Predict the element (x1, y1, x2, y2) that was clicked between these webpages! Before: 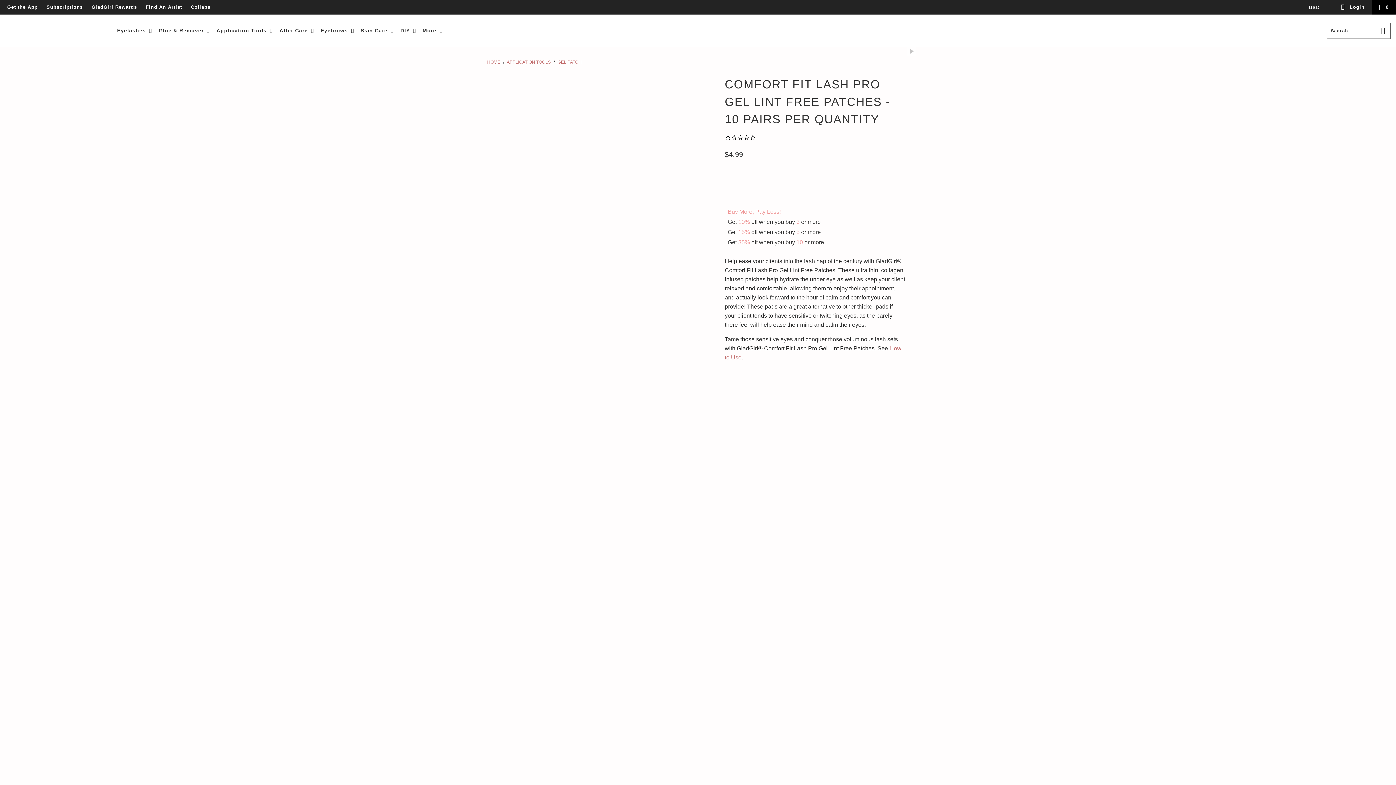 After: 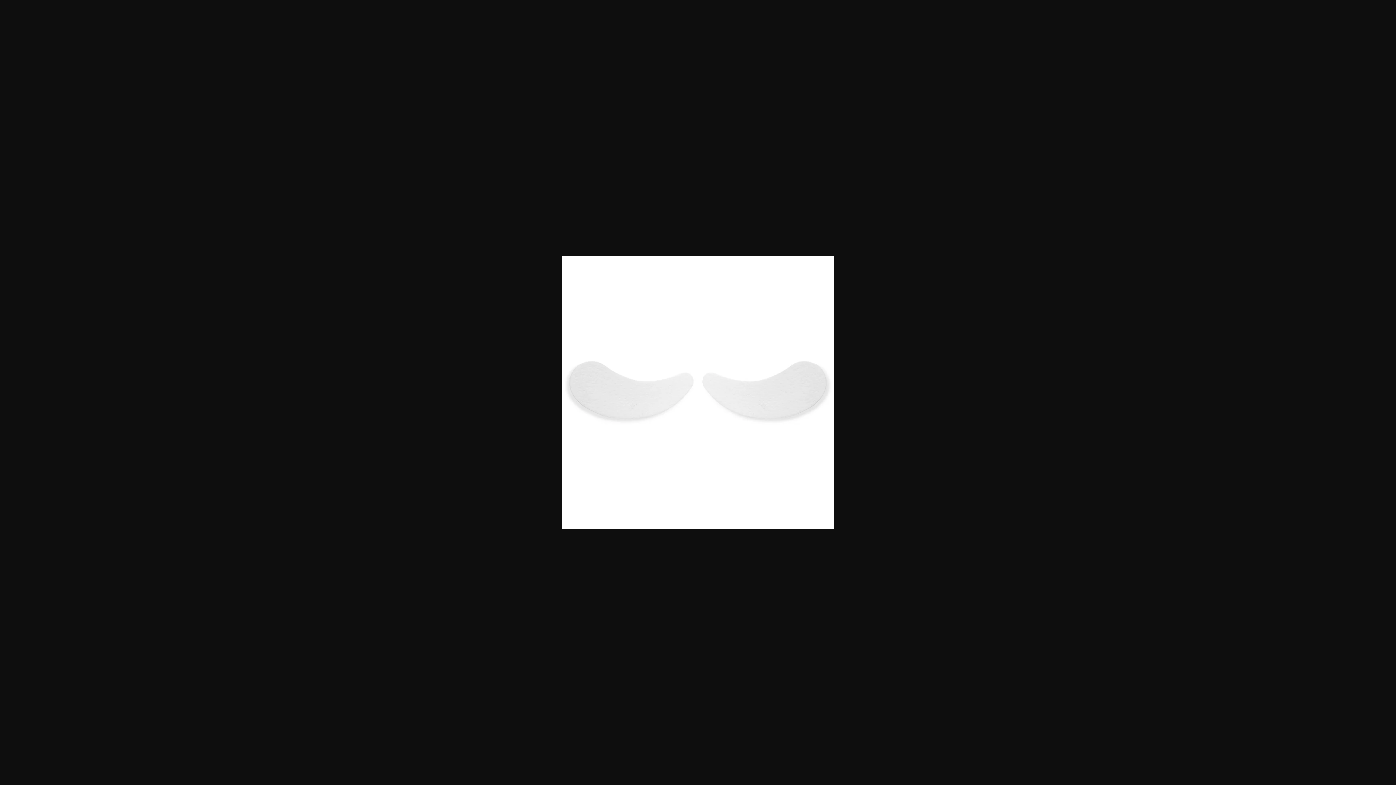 Action: bbox: (483, 74, 717, 308)